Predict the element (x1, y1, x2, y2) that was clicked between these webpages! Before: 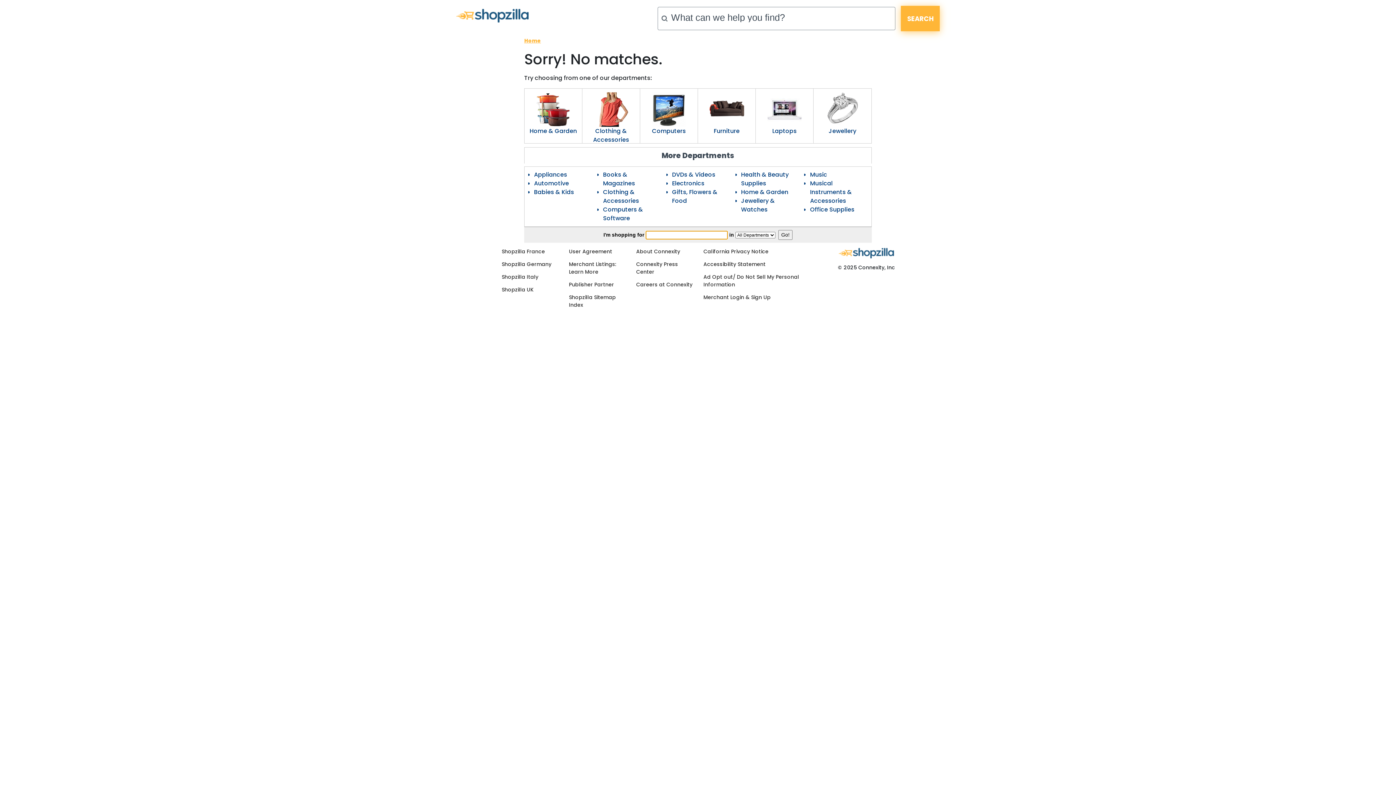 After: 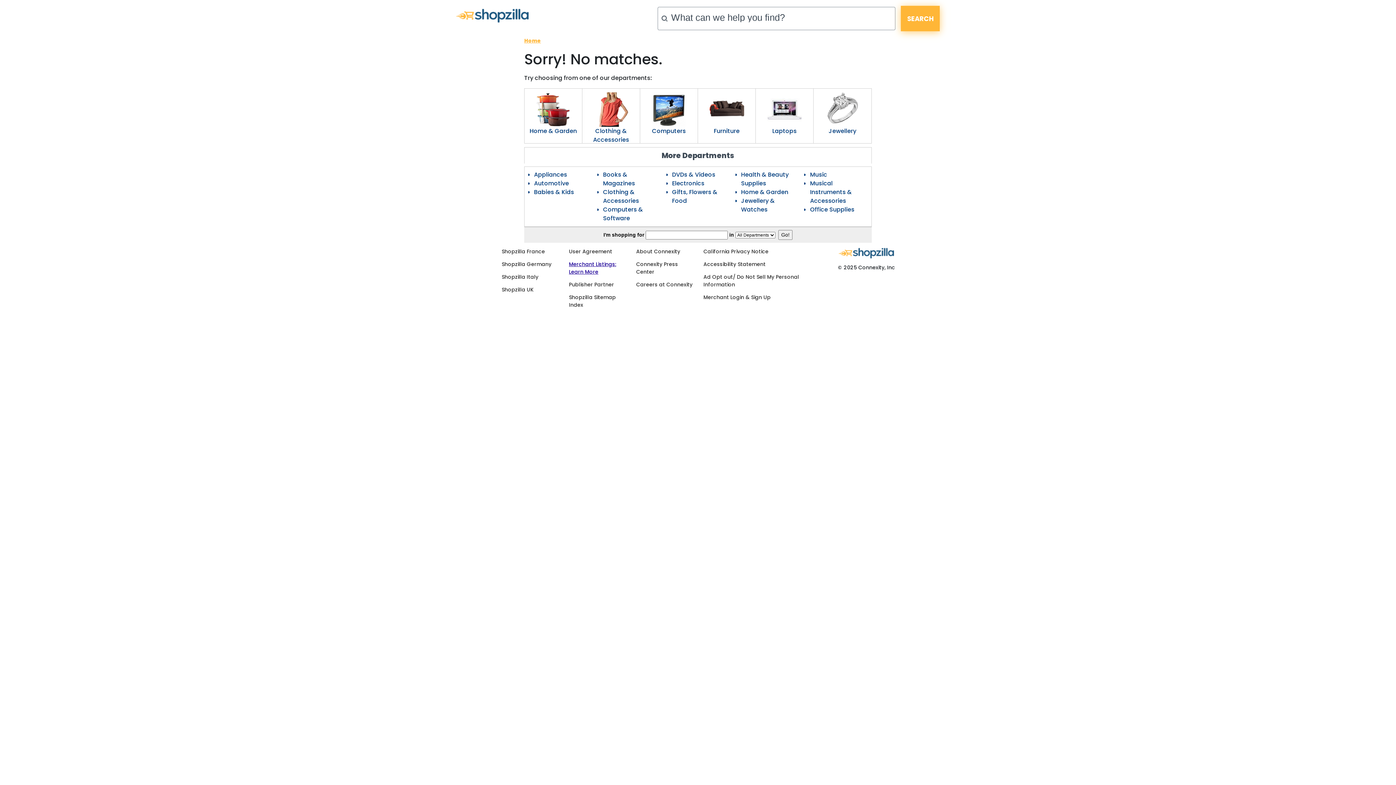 Action: label: Merchant Listings: Learn More bbox: (569, 260, 616, 275)